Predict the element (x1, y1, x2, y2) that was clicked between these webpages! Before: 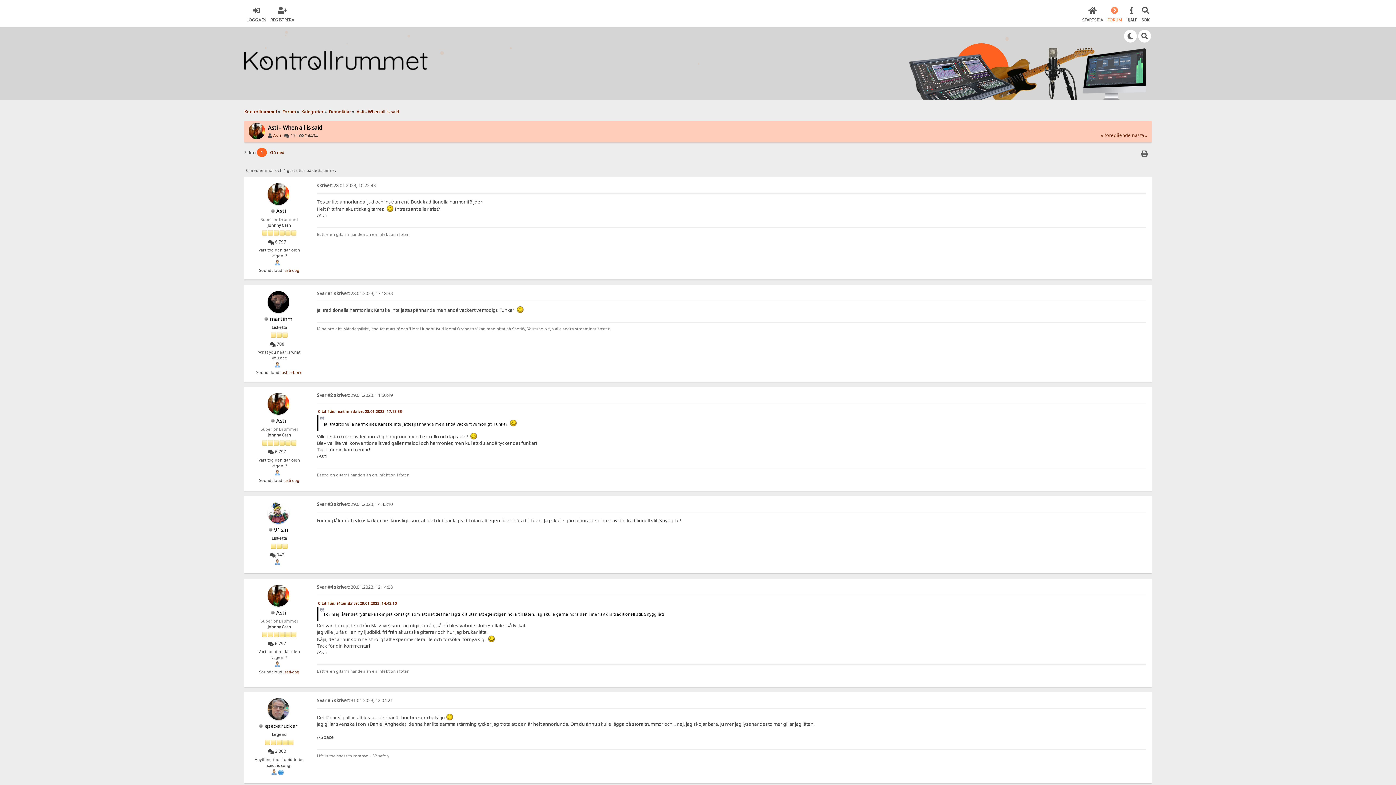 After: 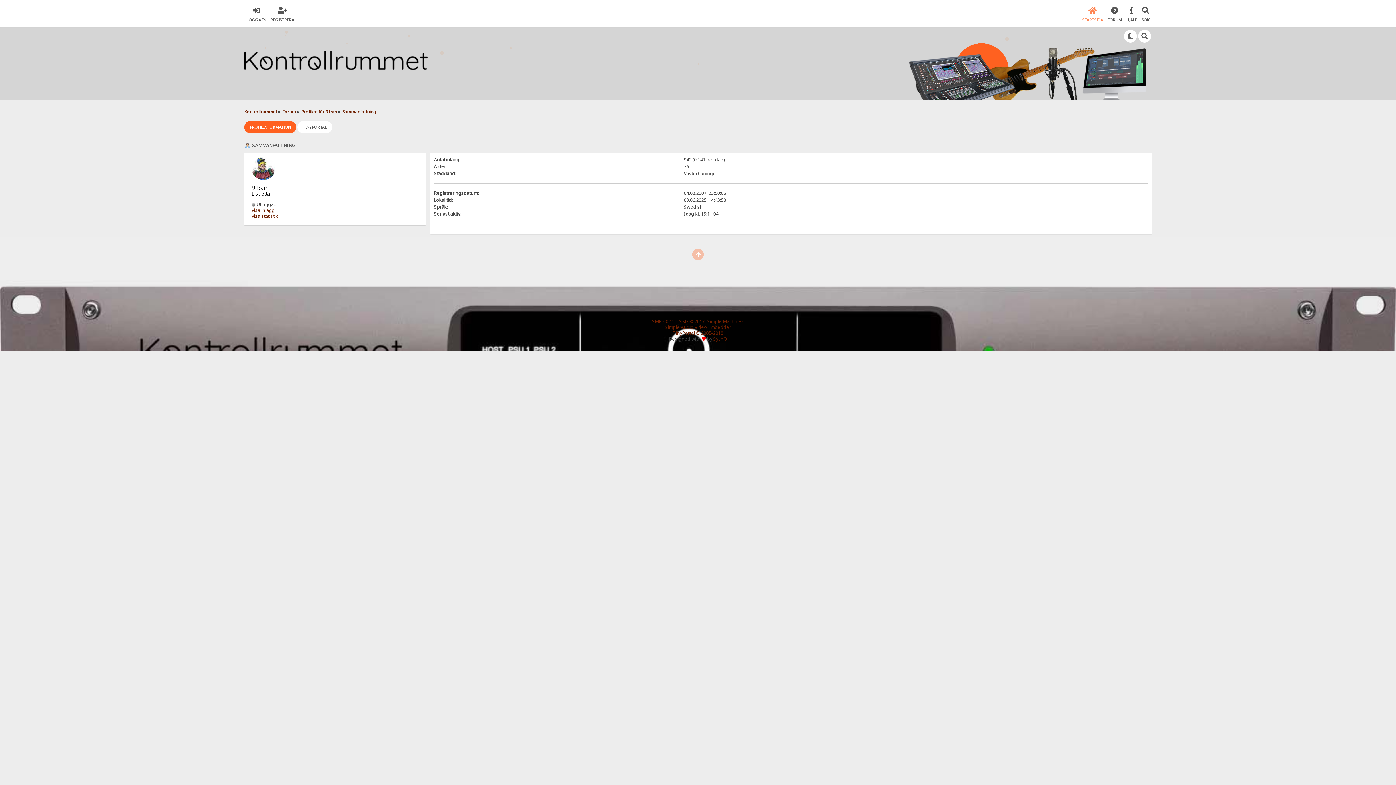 Action: bbox: (274, 526, 288, 533) label: 91:an